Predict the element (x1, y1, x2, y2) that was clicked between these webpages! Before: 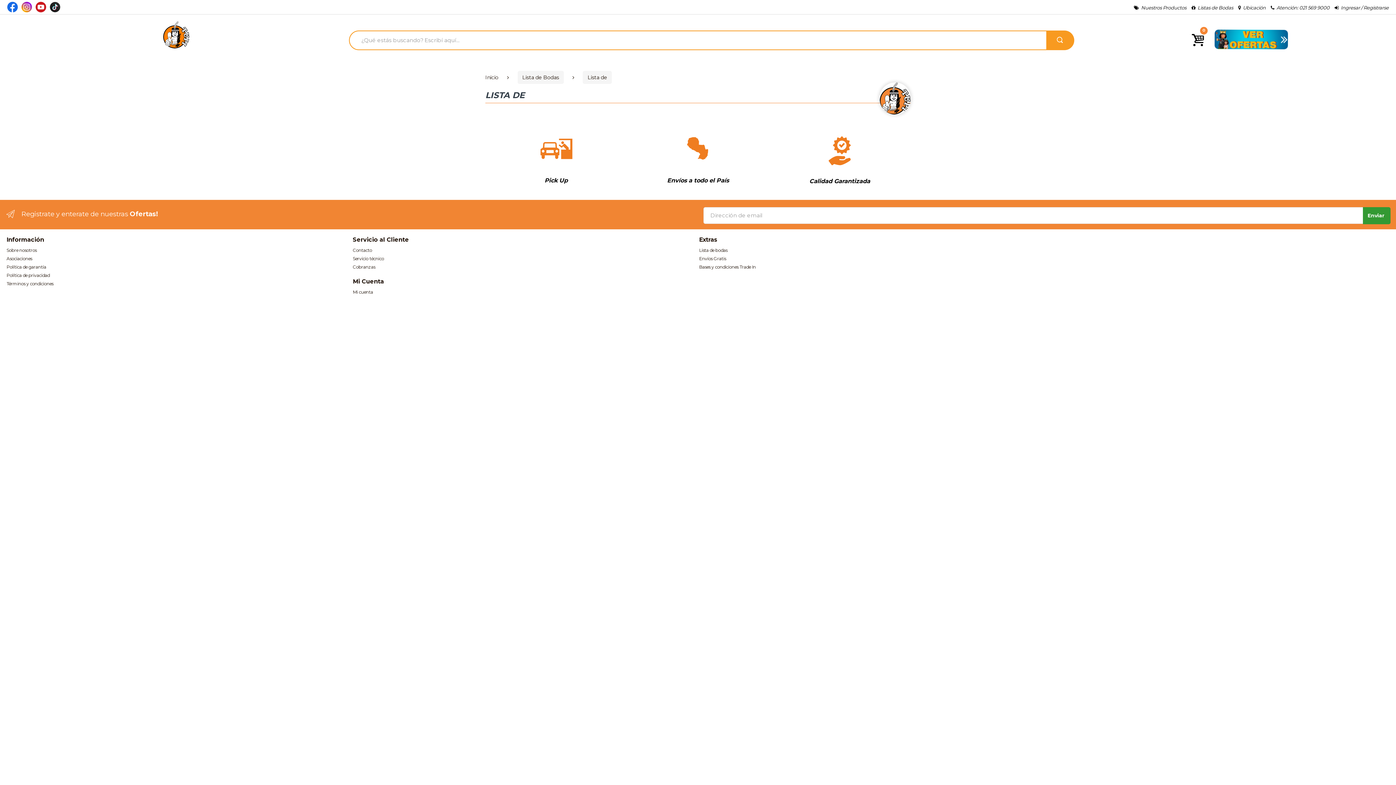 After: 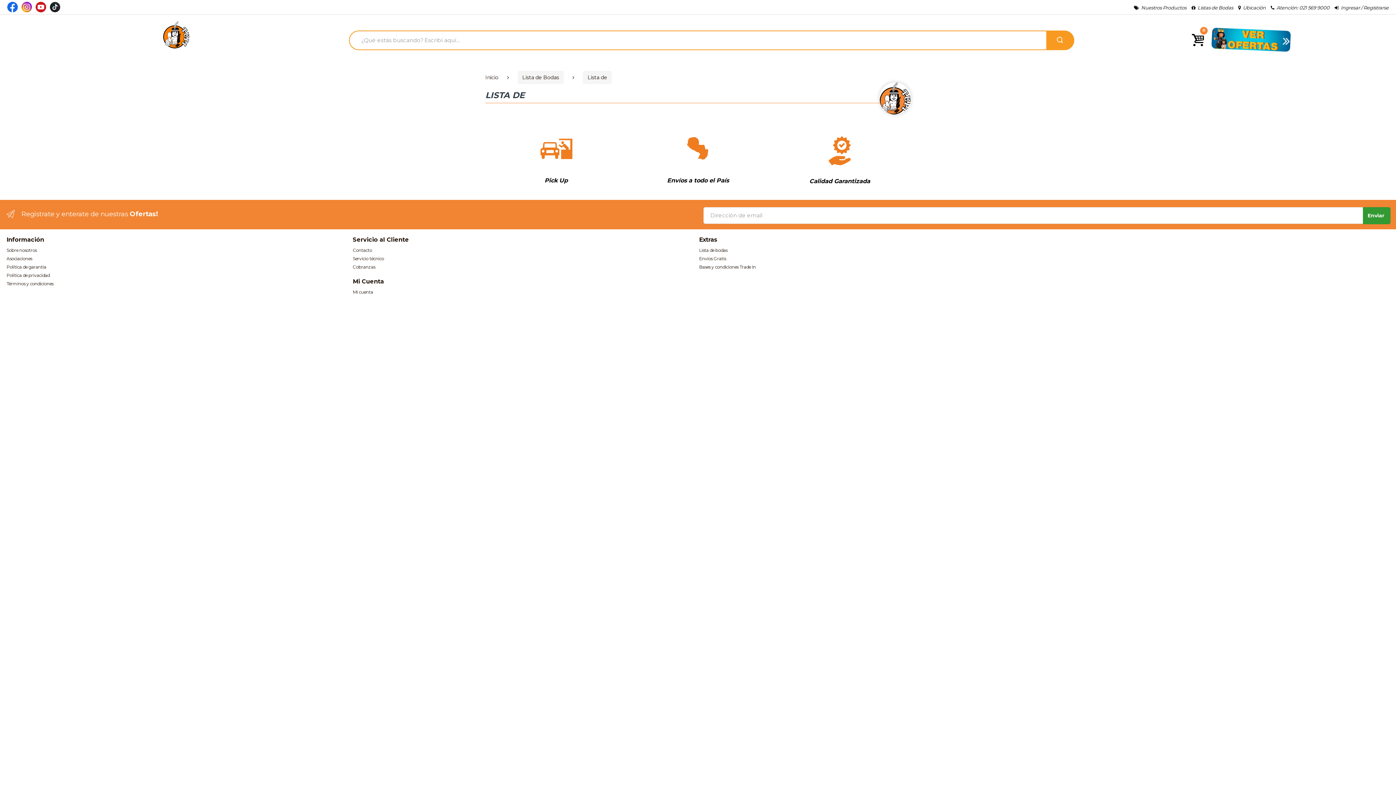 Action: bbox: (7, 3, 17, 9)